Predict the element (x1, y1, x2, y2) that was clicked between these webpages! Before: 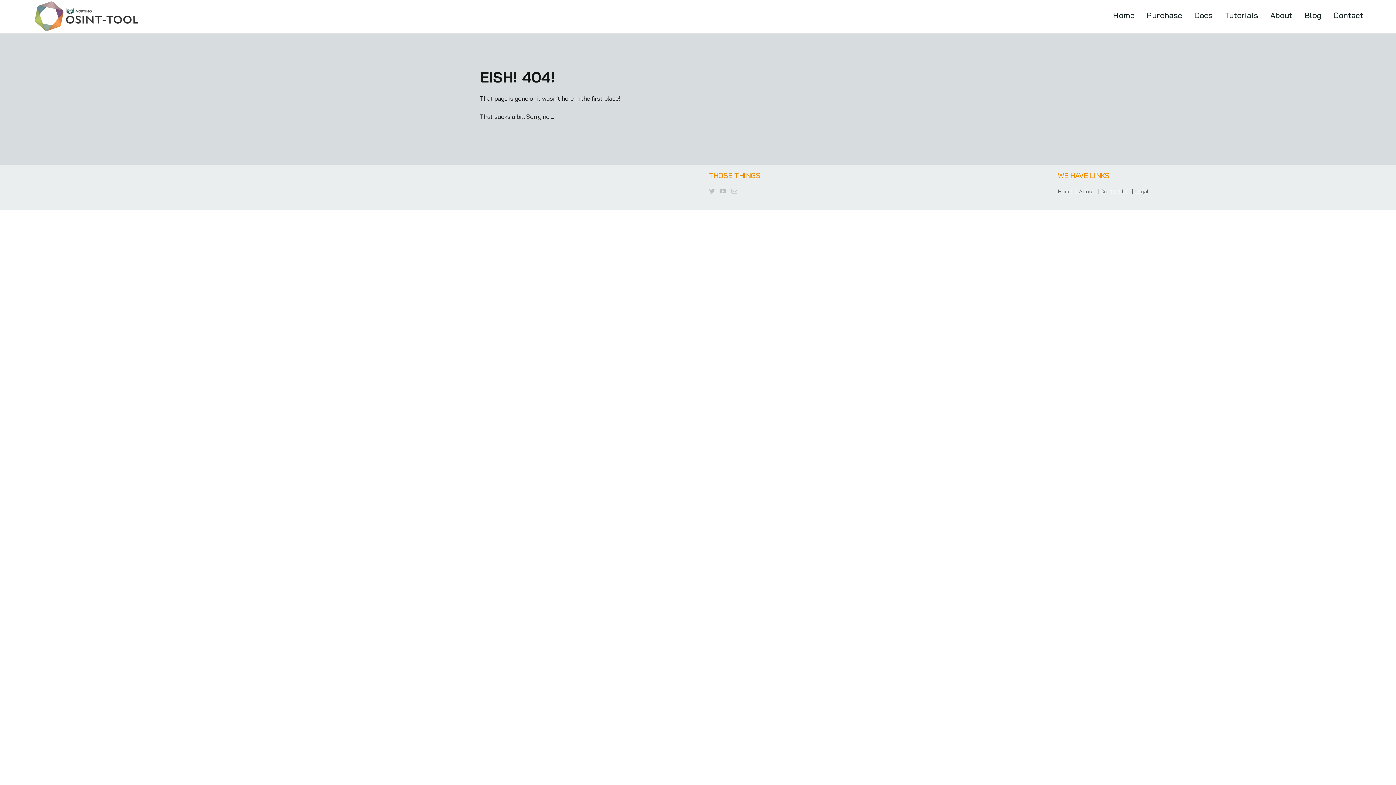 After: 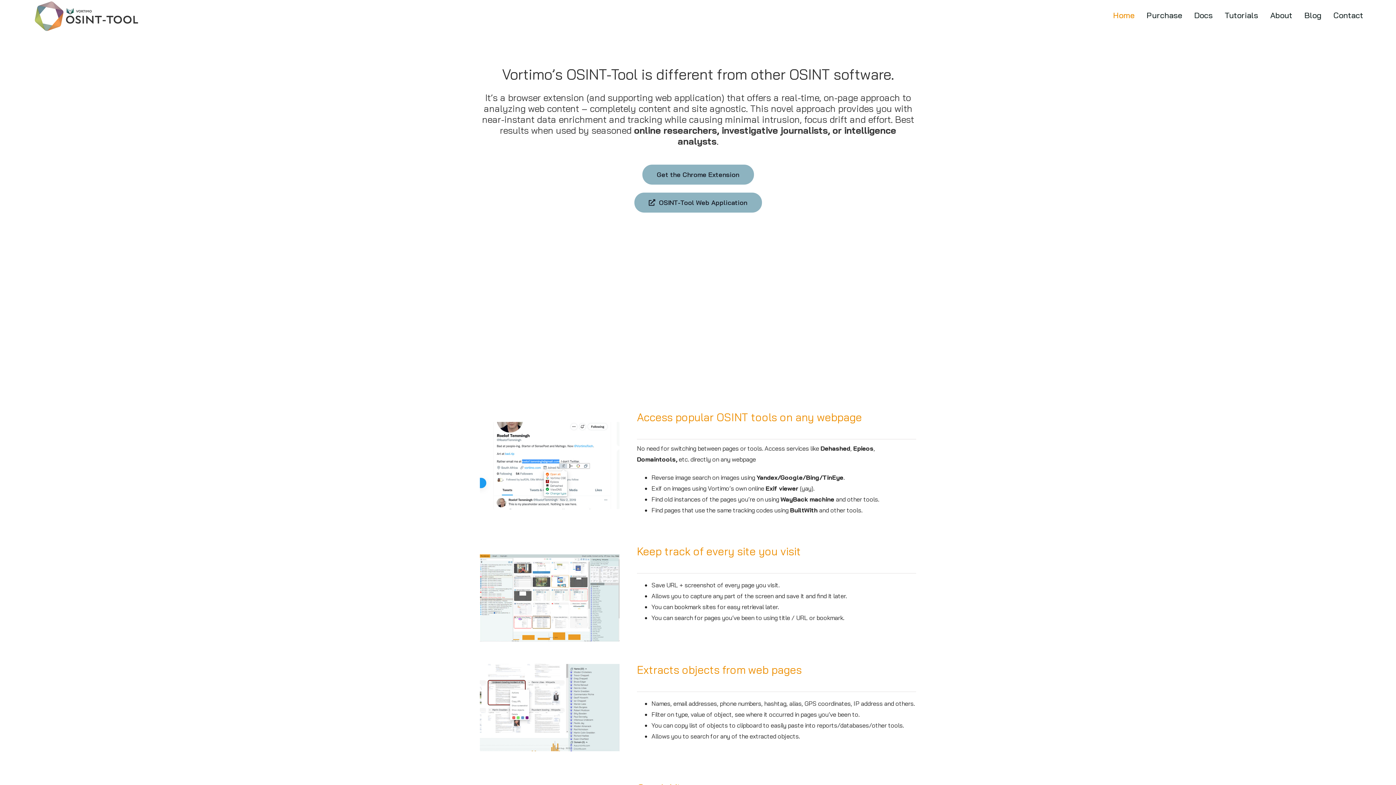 Action: bbox: (1058, 186, 1079, 196) label: Home